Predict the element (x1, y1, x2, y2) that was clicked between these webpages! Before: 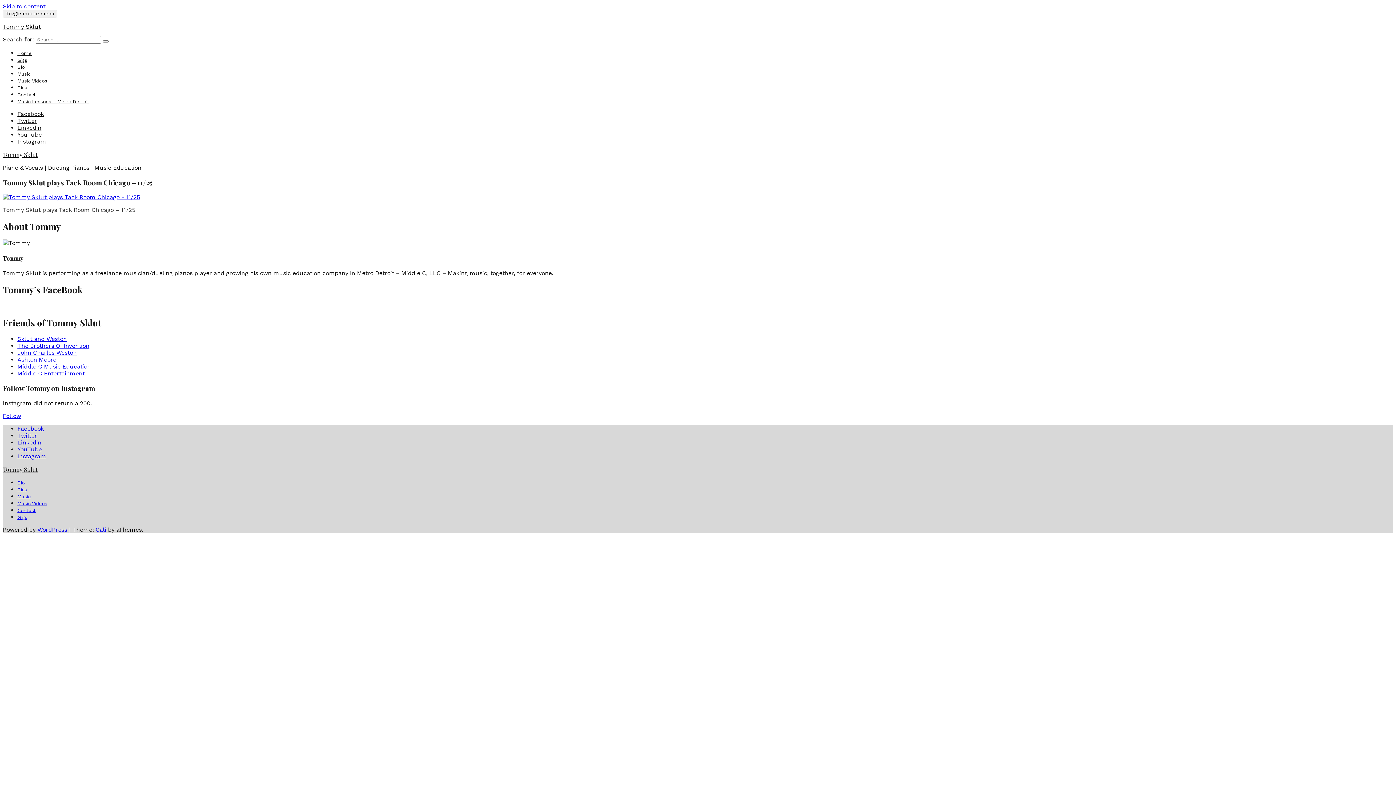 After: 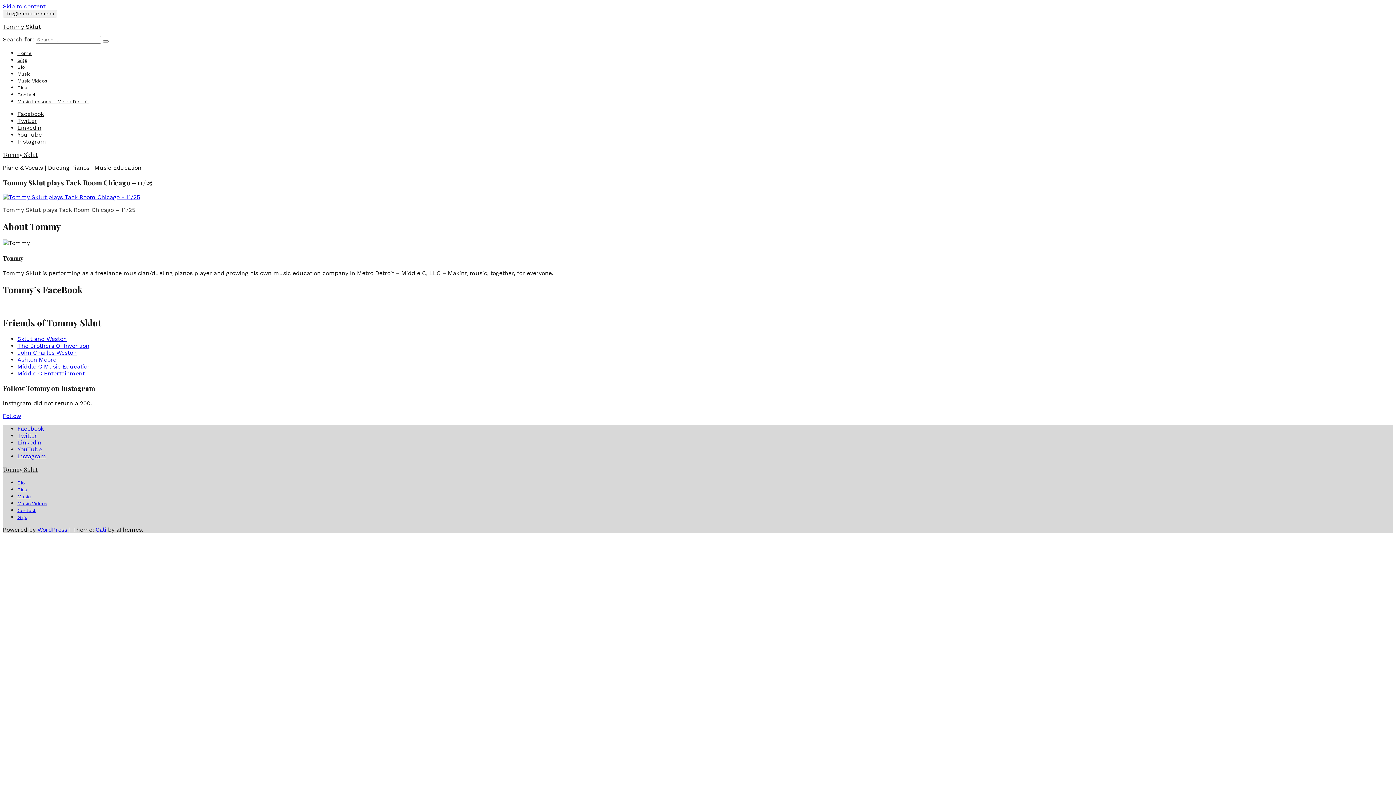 Action: bbox: (17, 98, 89, 104) label: Music Lessons – Metro Detroit